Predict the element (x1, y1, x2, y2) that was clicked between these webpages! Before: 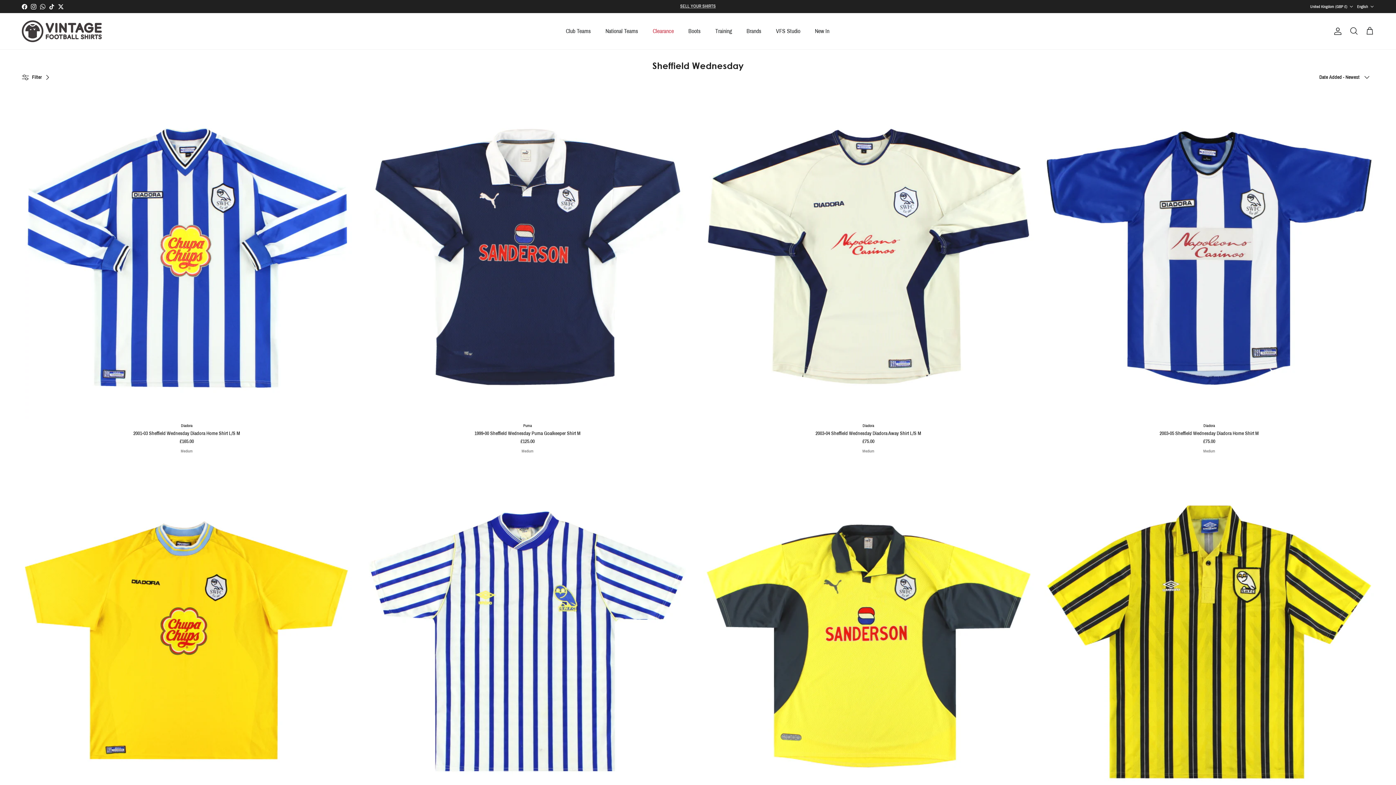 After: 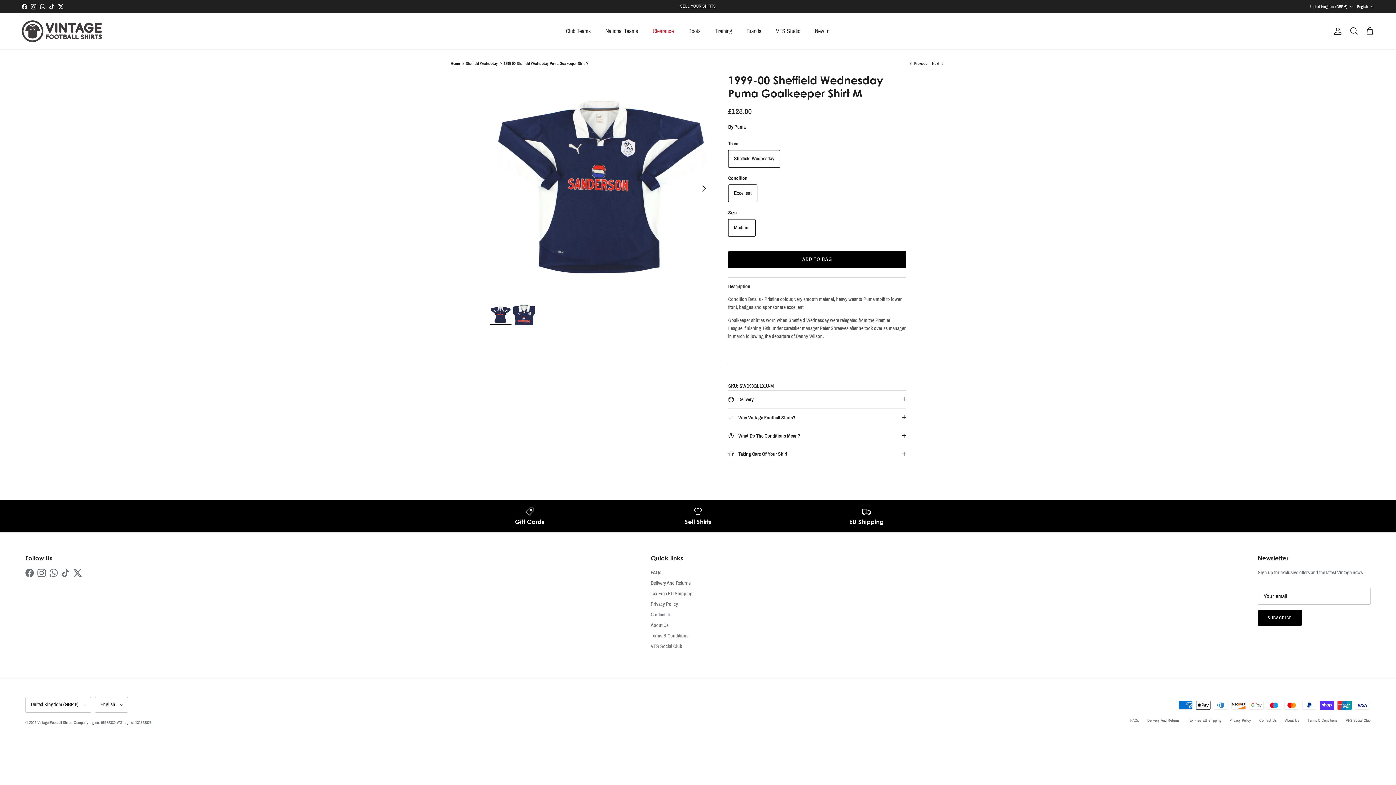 Action: bbox: (362, 423, 692, 445) label: Puma
1999-00 Sheffield Wednesday Puma Goalkeeper Shirt M
£125.00